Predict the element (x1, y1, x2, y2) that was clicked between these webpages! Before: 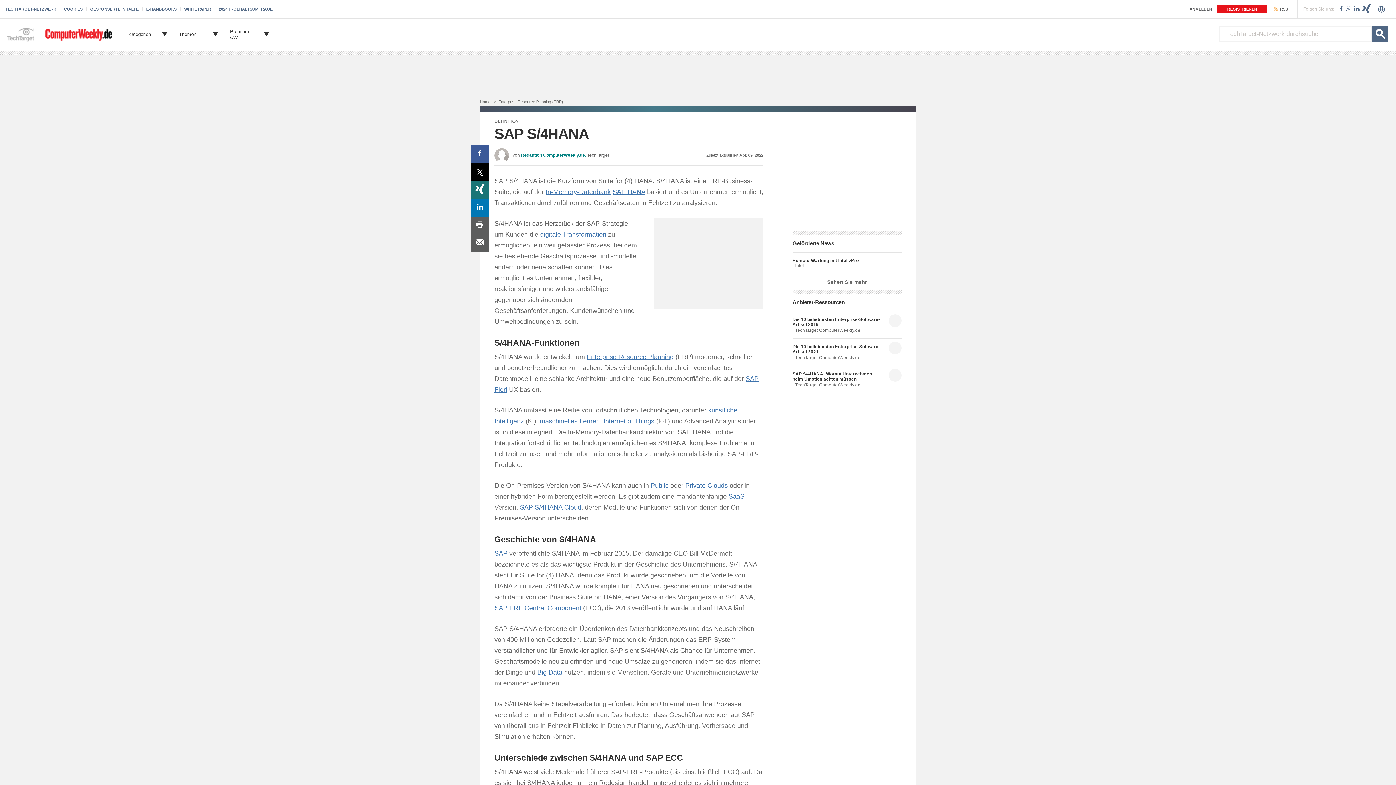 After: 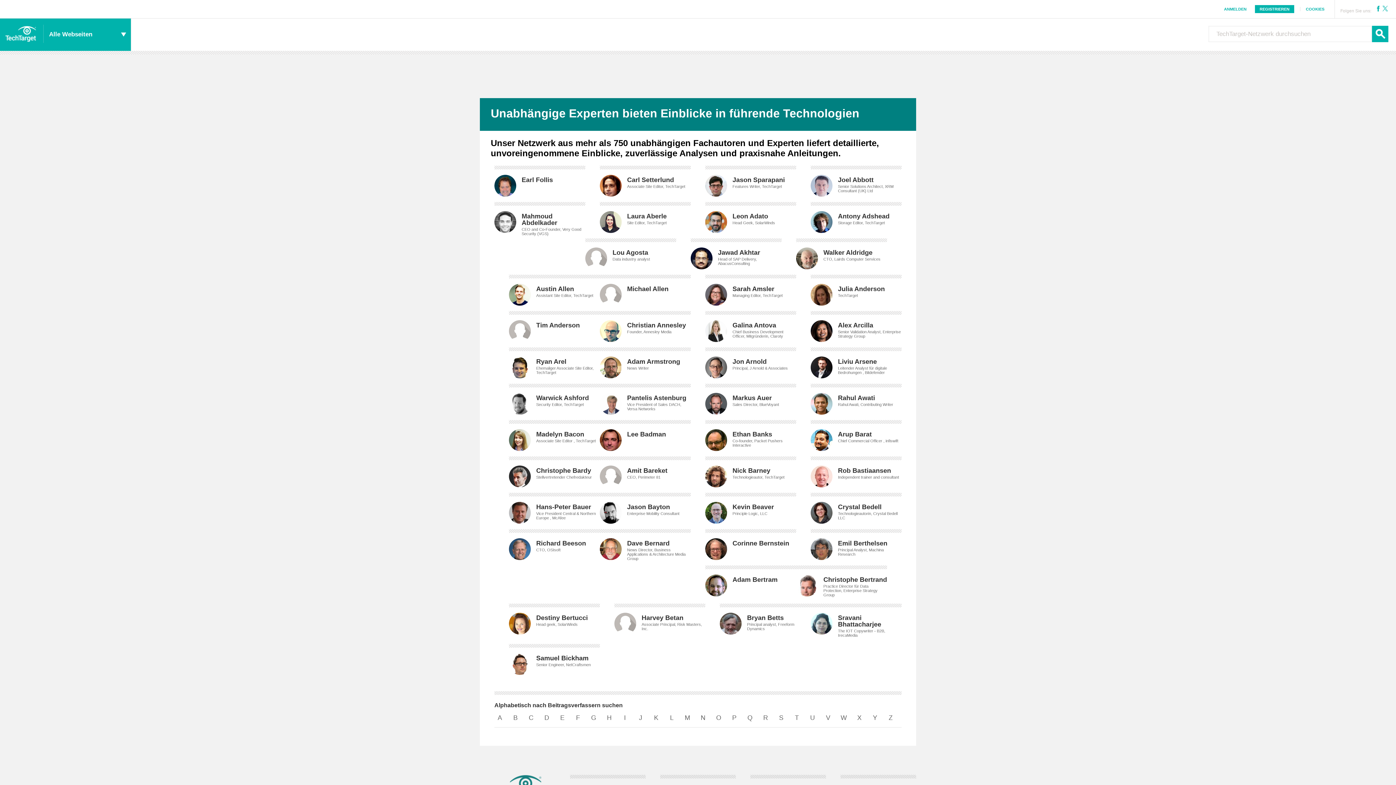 Action: bbox: (0, 18, 45, 54)